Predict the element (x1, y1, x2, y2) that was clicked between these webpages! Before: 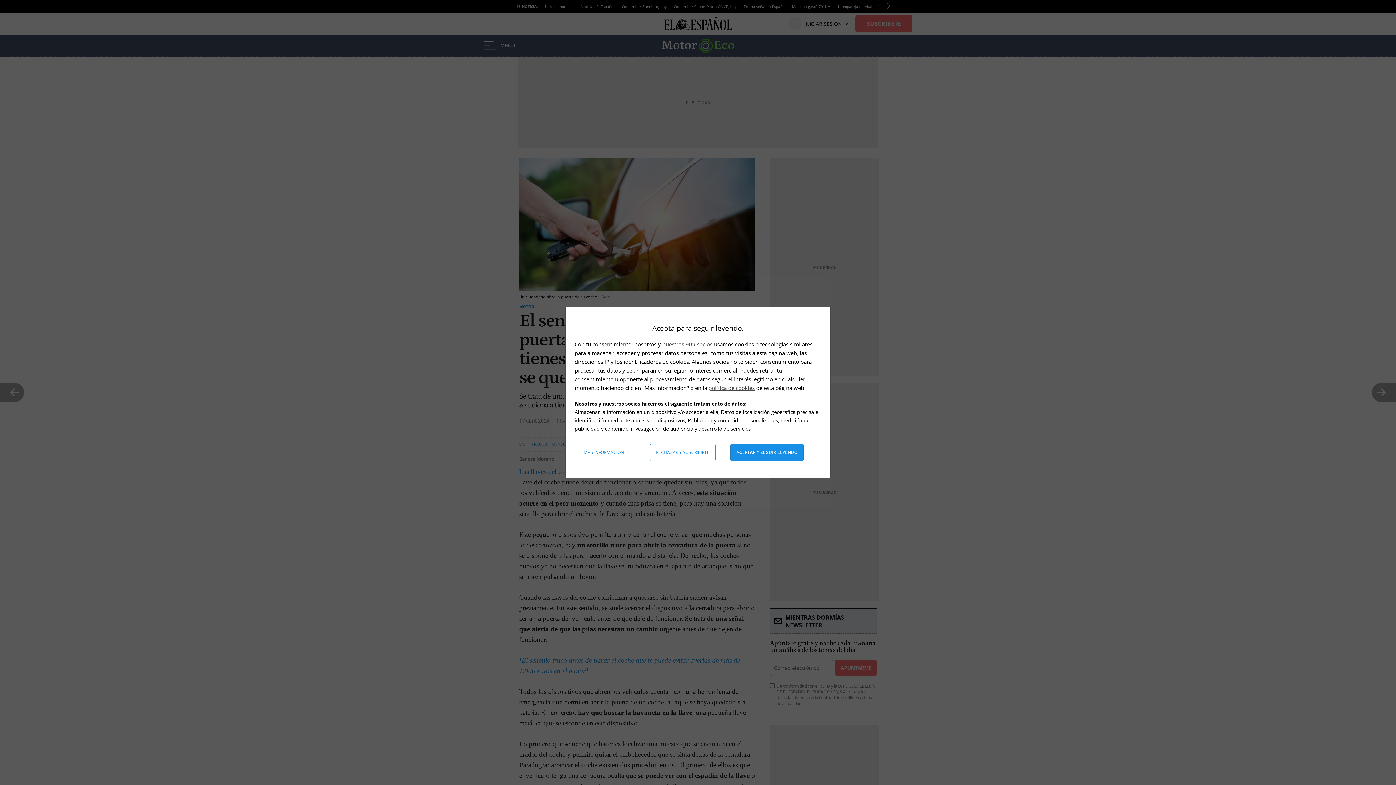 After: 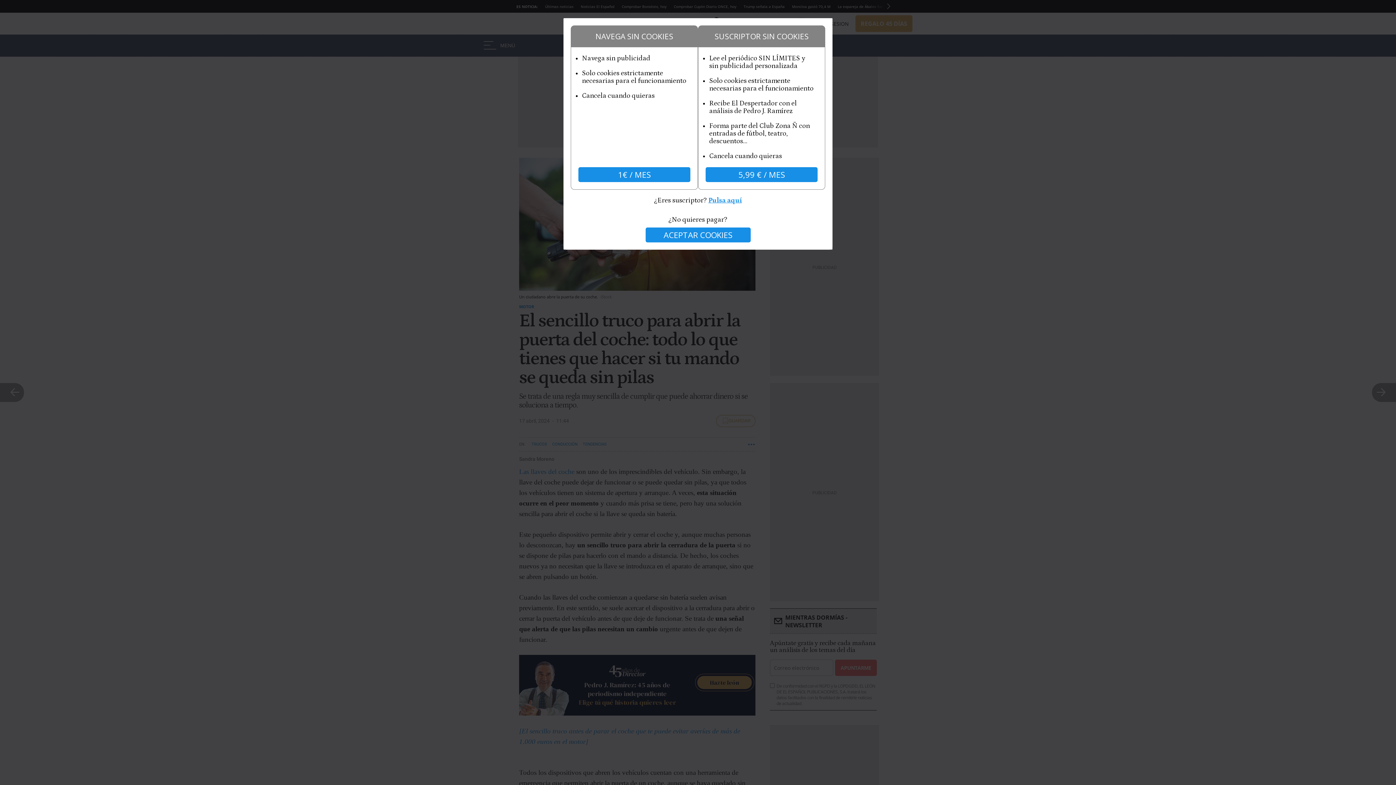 Action: label: Rechazar y suscribirte bbox: (650, 444, 715, 461)